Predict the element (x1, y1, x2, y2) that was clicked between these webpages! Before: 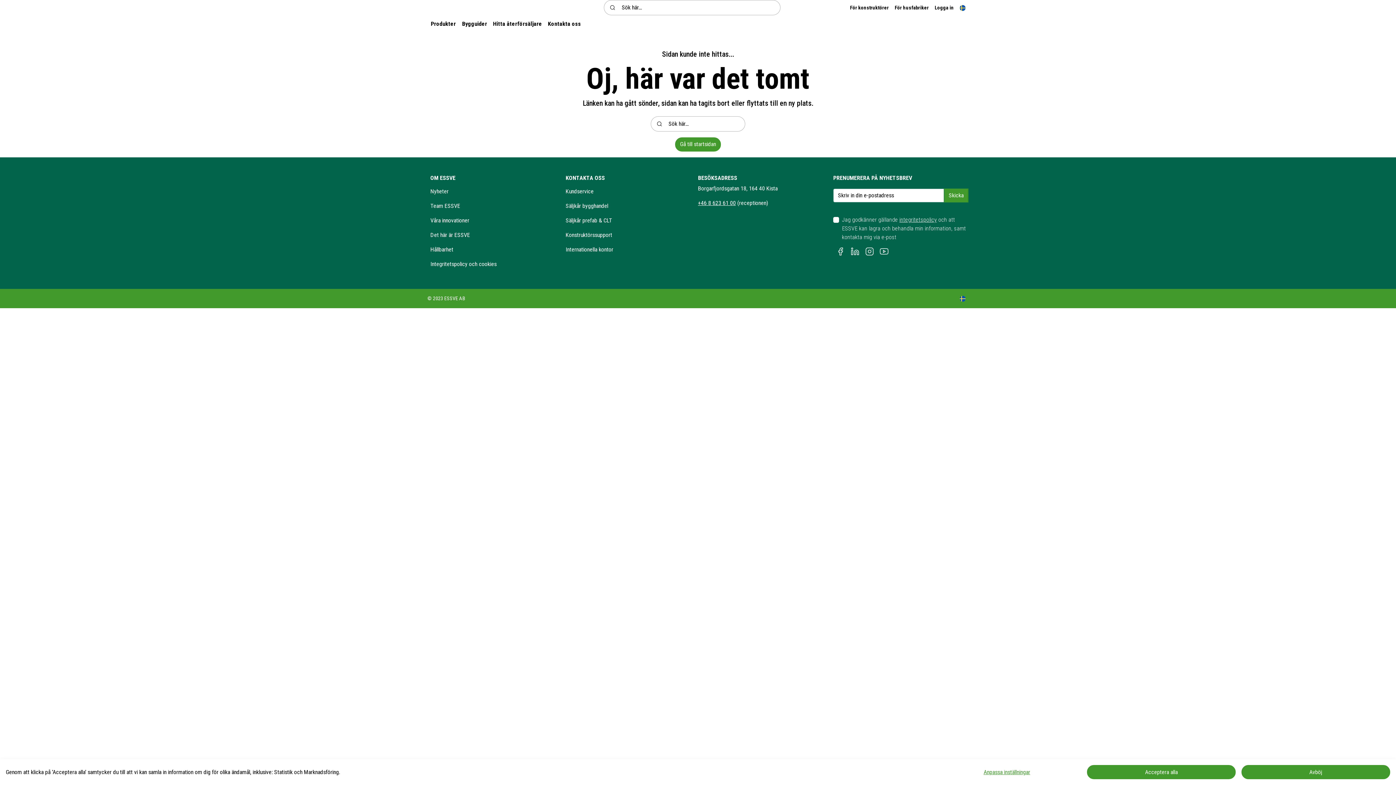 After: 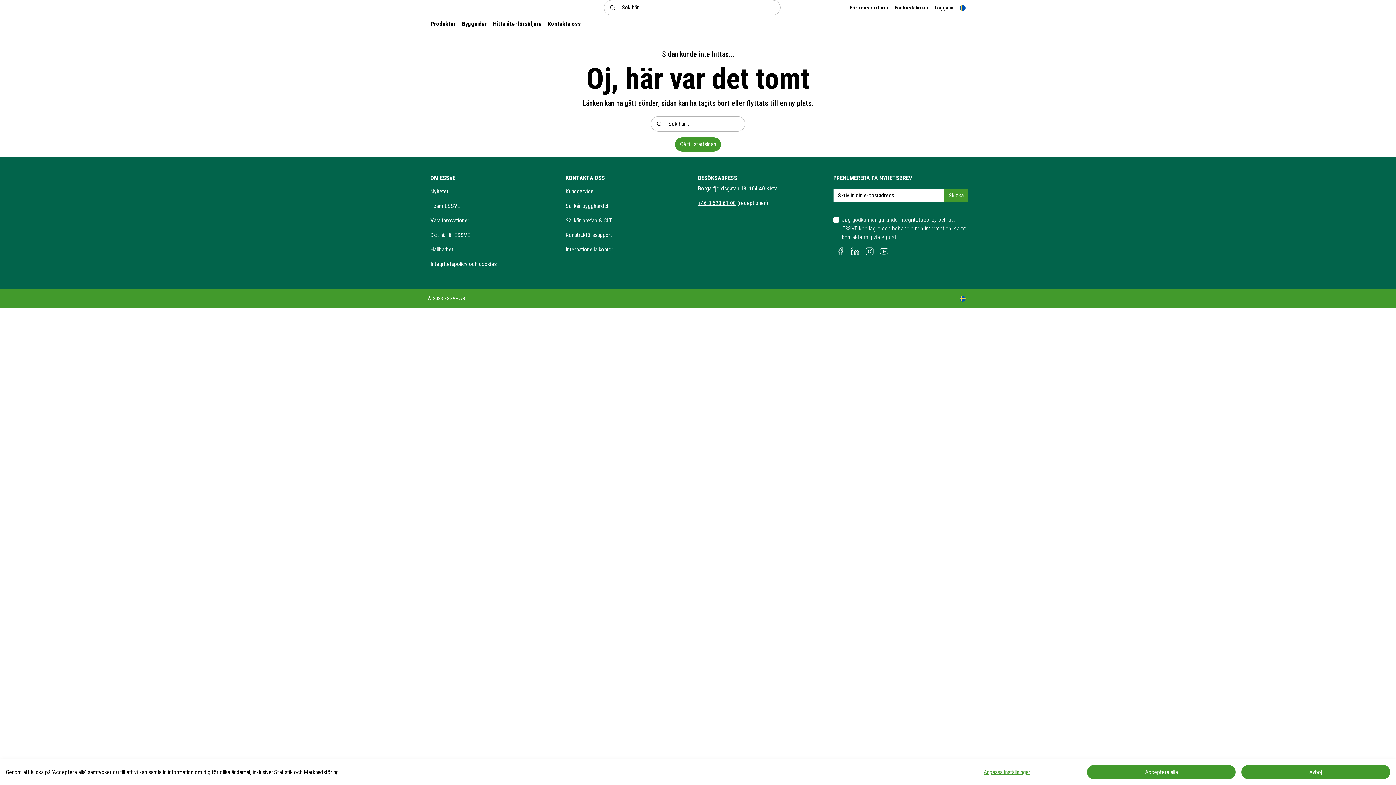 Action: bbox: (698, 199, 736, 206) label: +46 8 623 61 00